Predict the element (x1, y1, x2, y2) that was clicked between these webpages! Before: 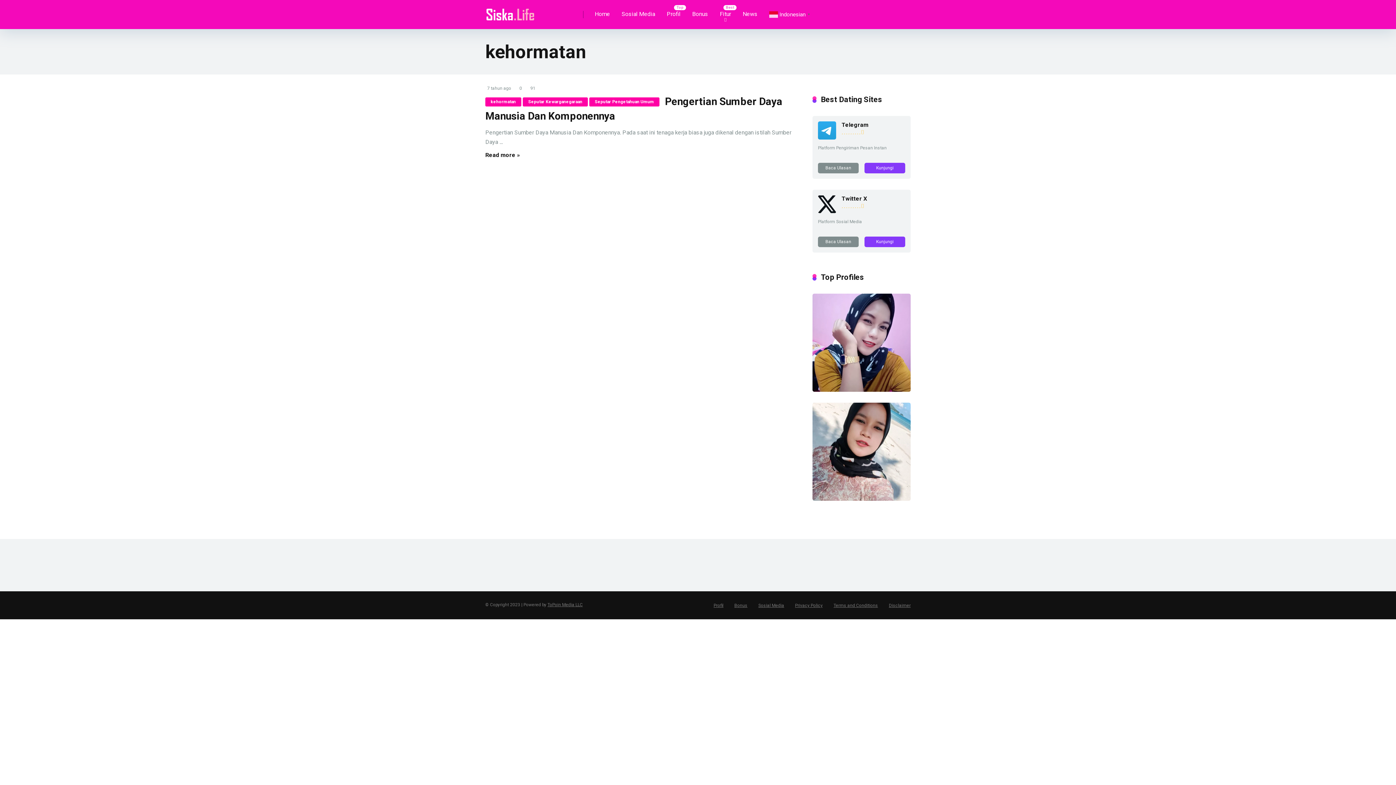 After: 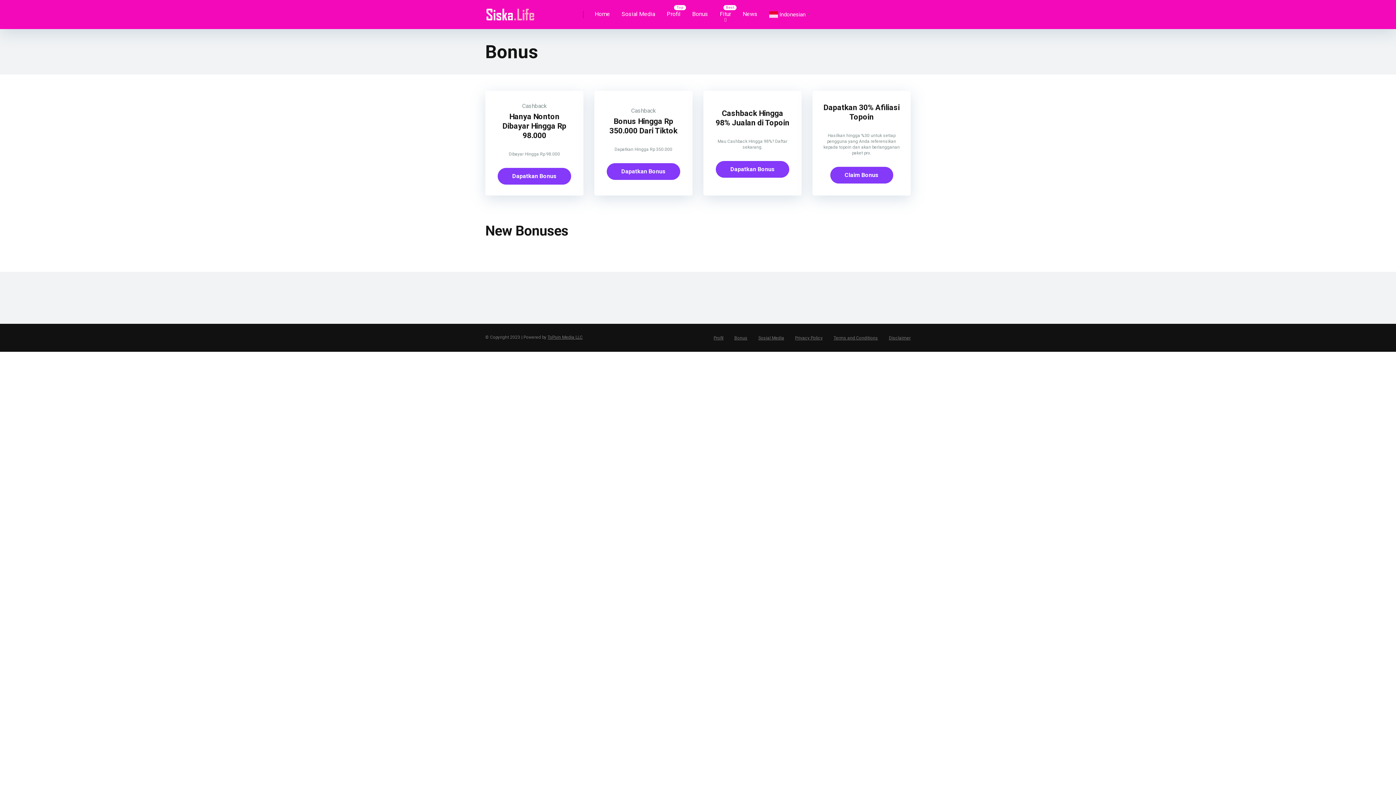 Action: bbox: (734, 603, 747, 608) label: Bonus